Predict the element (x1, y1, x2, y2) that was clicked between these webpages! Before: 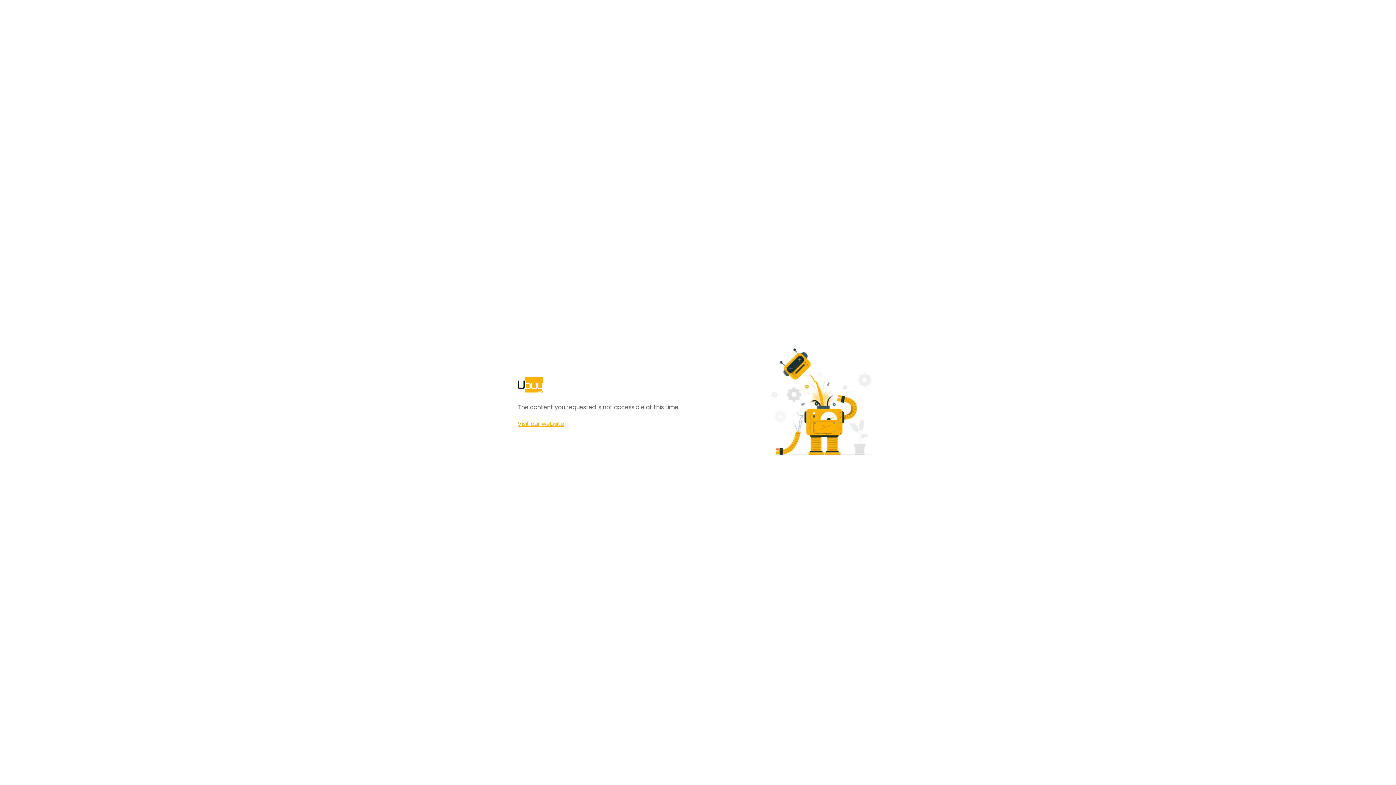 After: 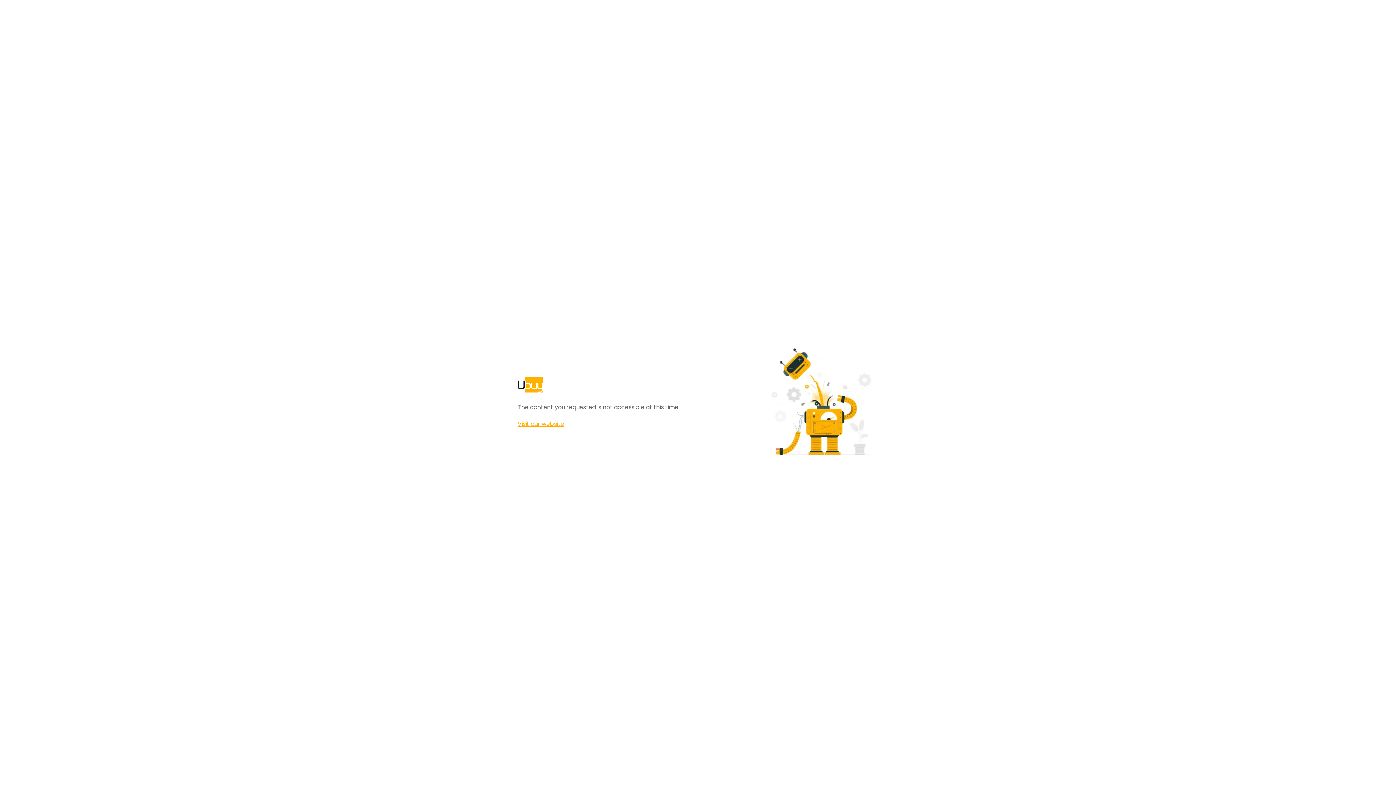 Action: label: Visit our website bbox: (517, 420, 564, 428)